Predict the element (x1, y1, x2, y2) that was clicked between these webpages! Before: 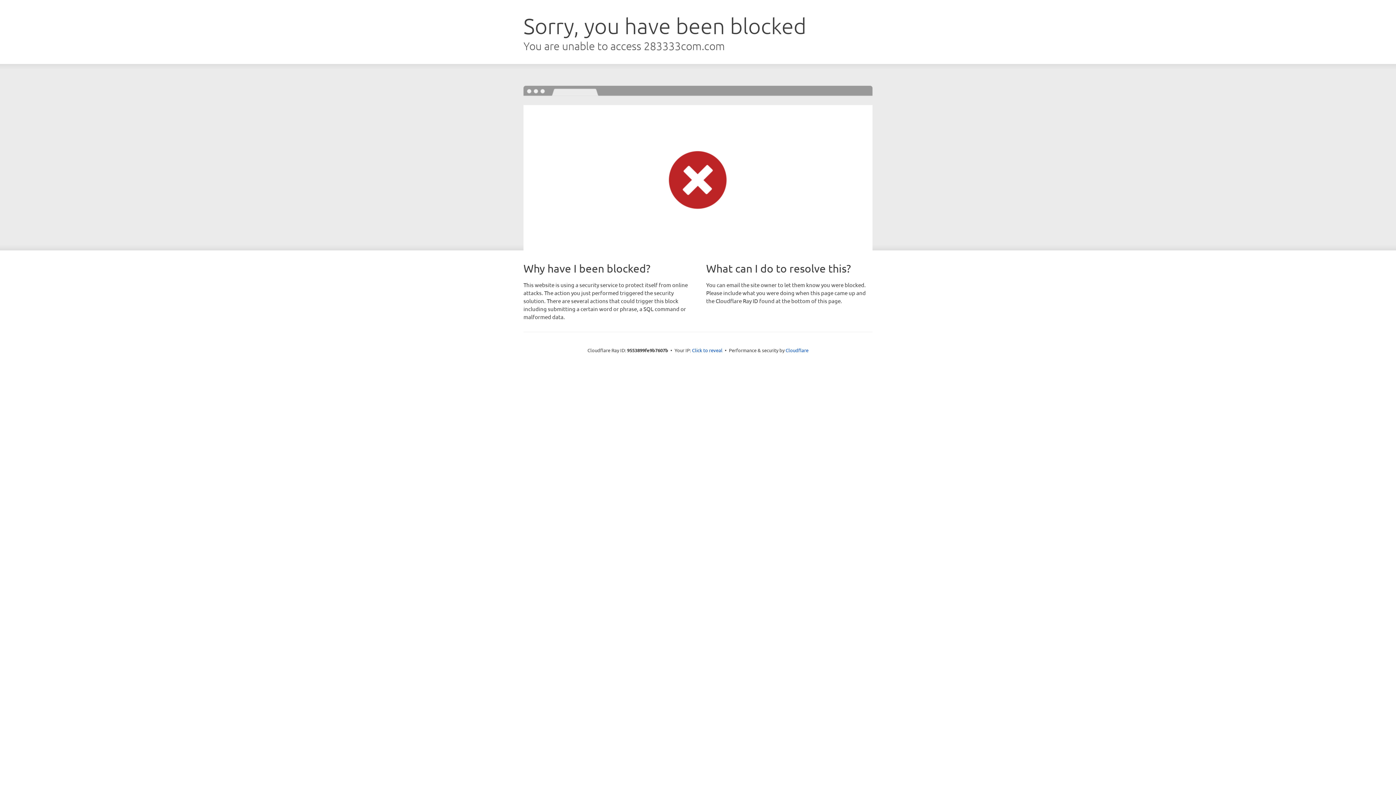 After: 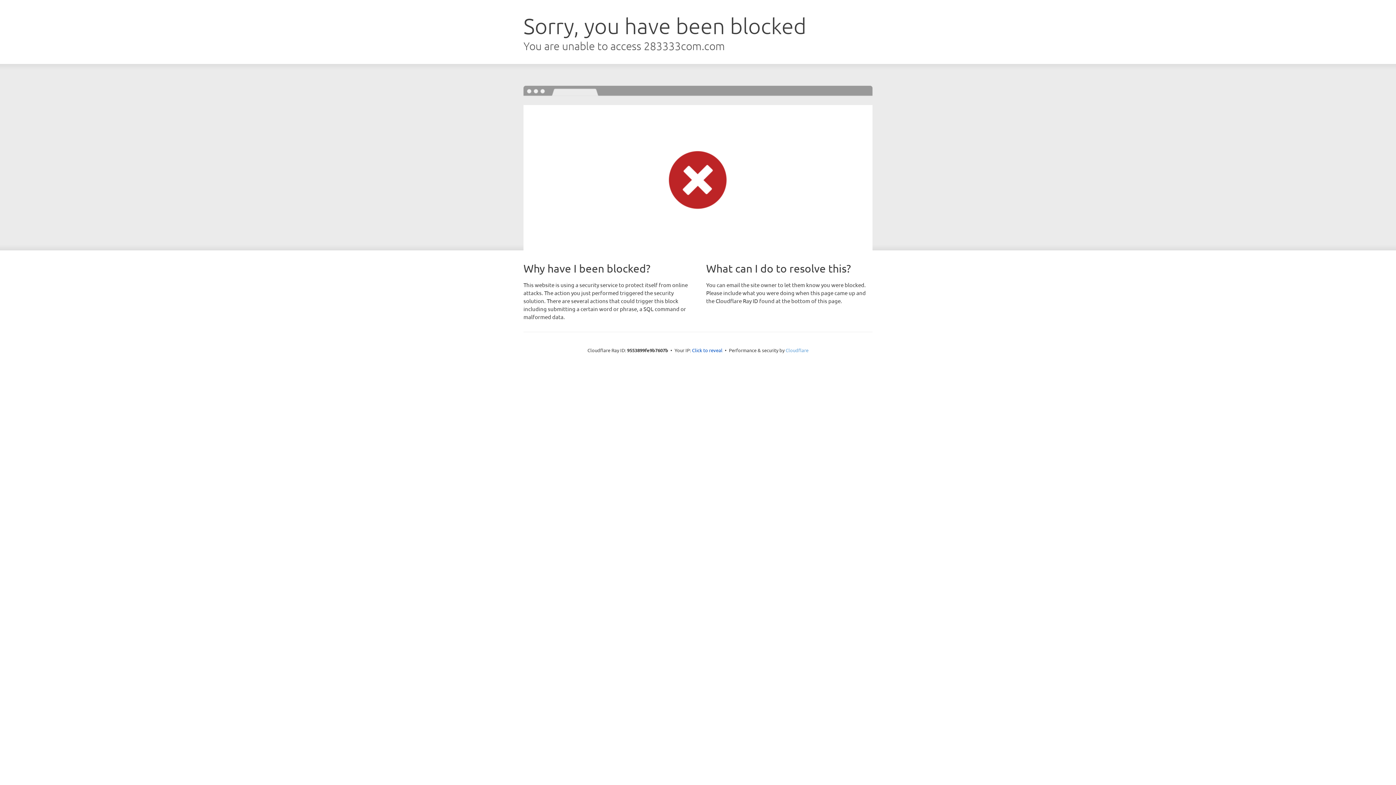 Action: bbox: (785, 347, 808, 353) label: Cloudflare